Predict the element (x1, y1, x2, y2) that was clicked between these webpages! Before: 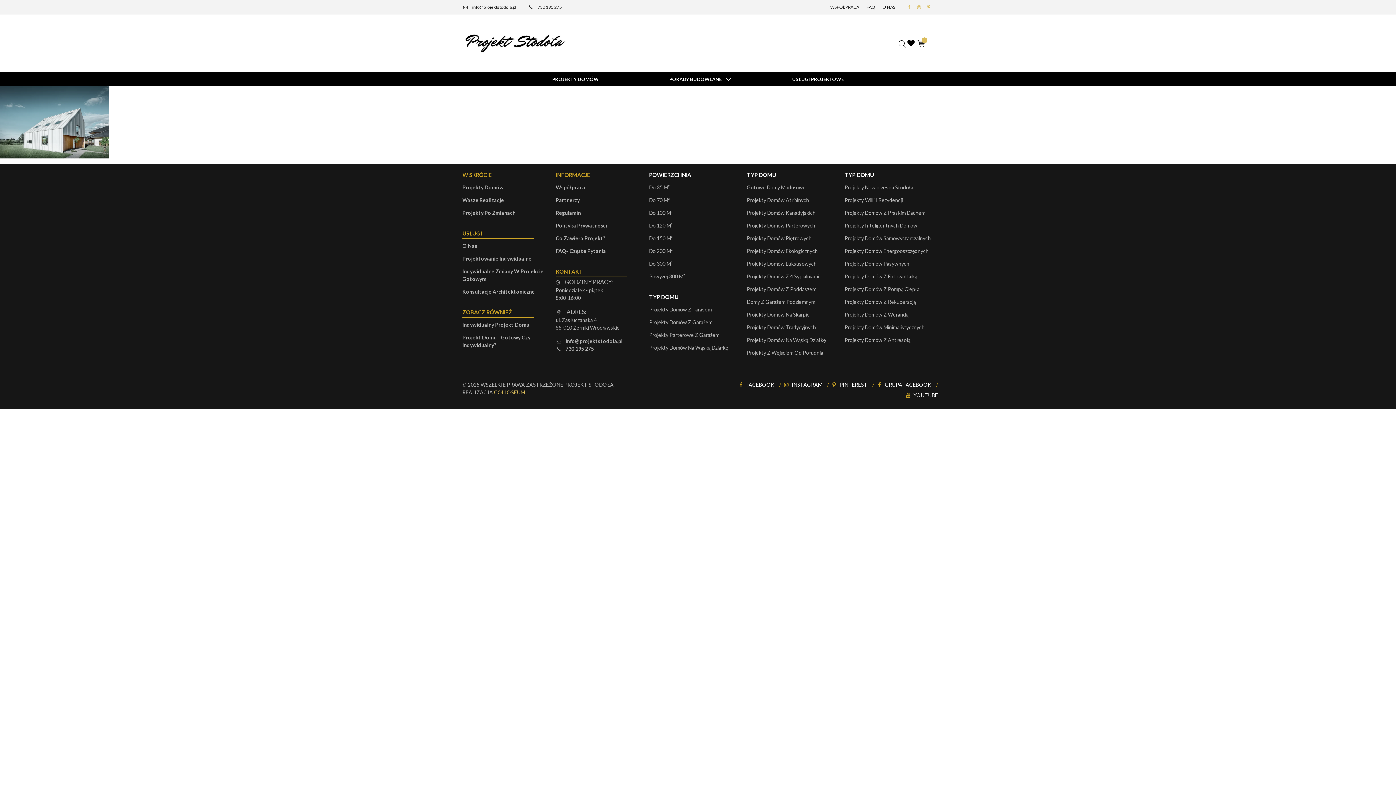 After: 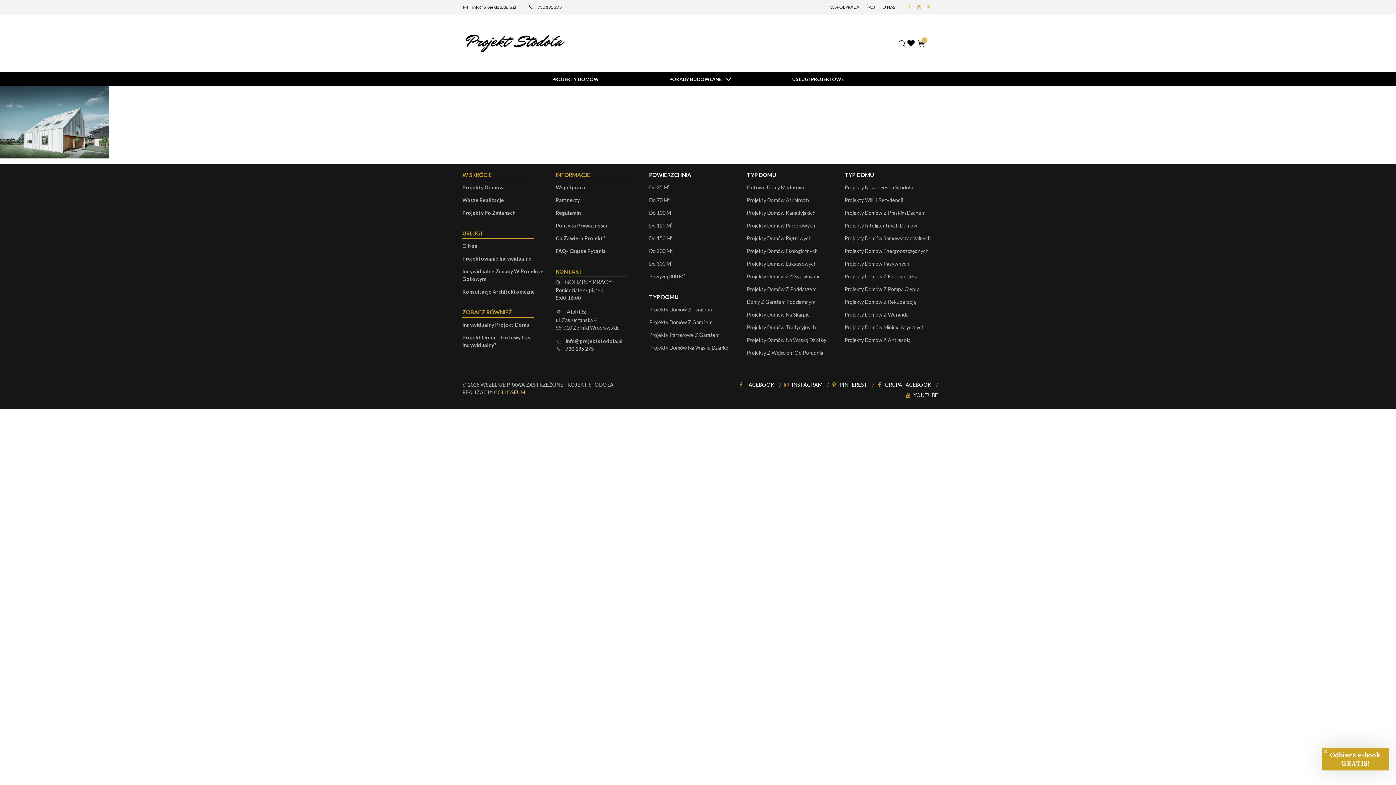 Action: bbox: (914, 4, 924, 9)